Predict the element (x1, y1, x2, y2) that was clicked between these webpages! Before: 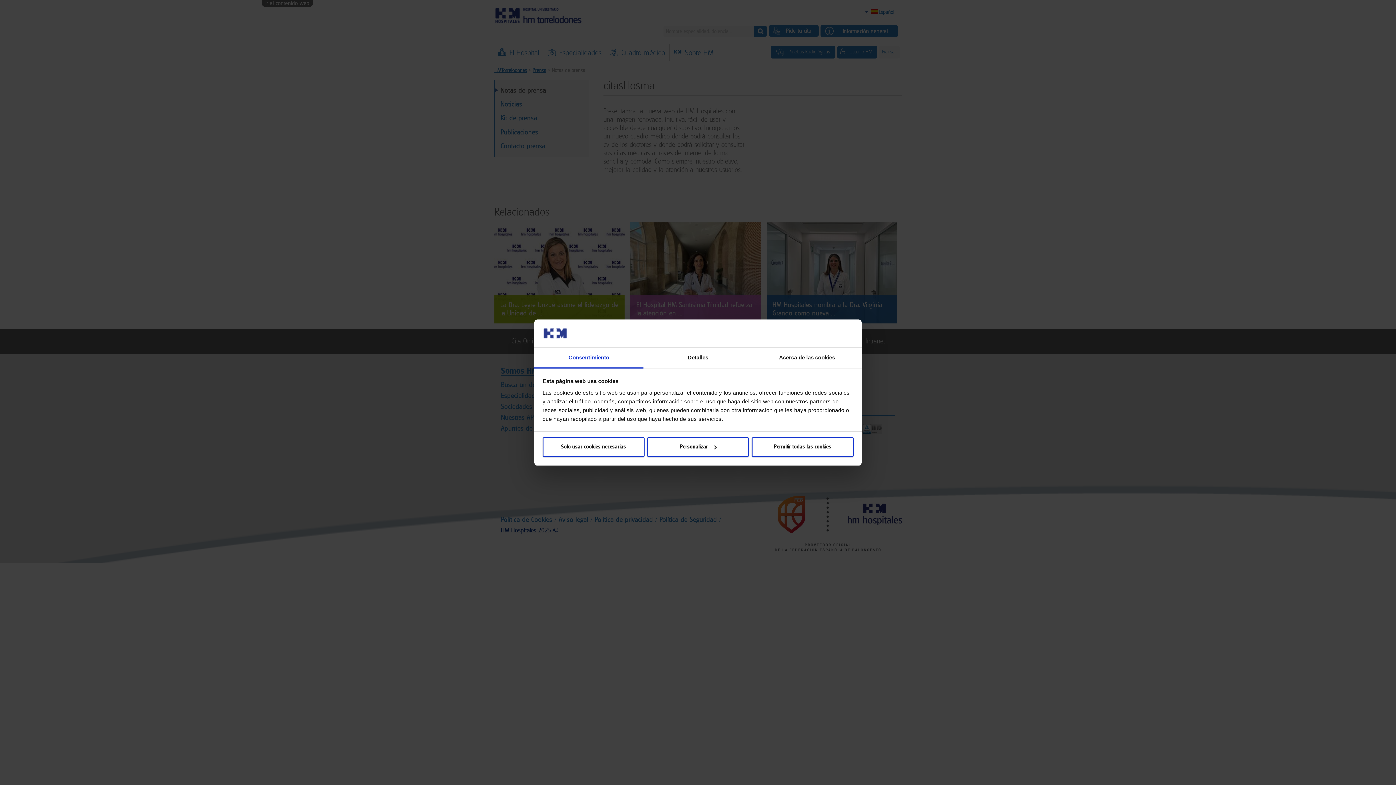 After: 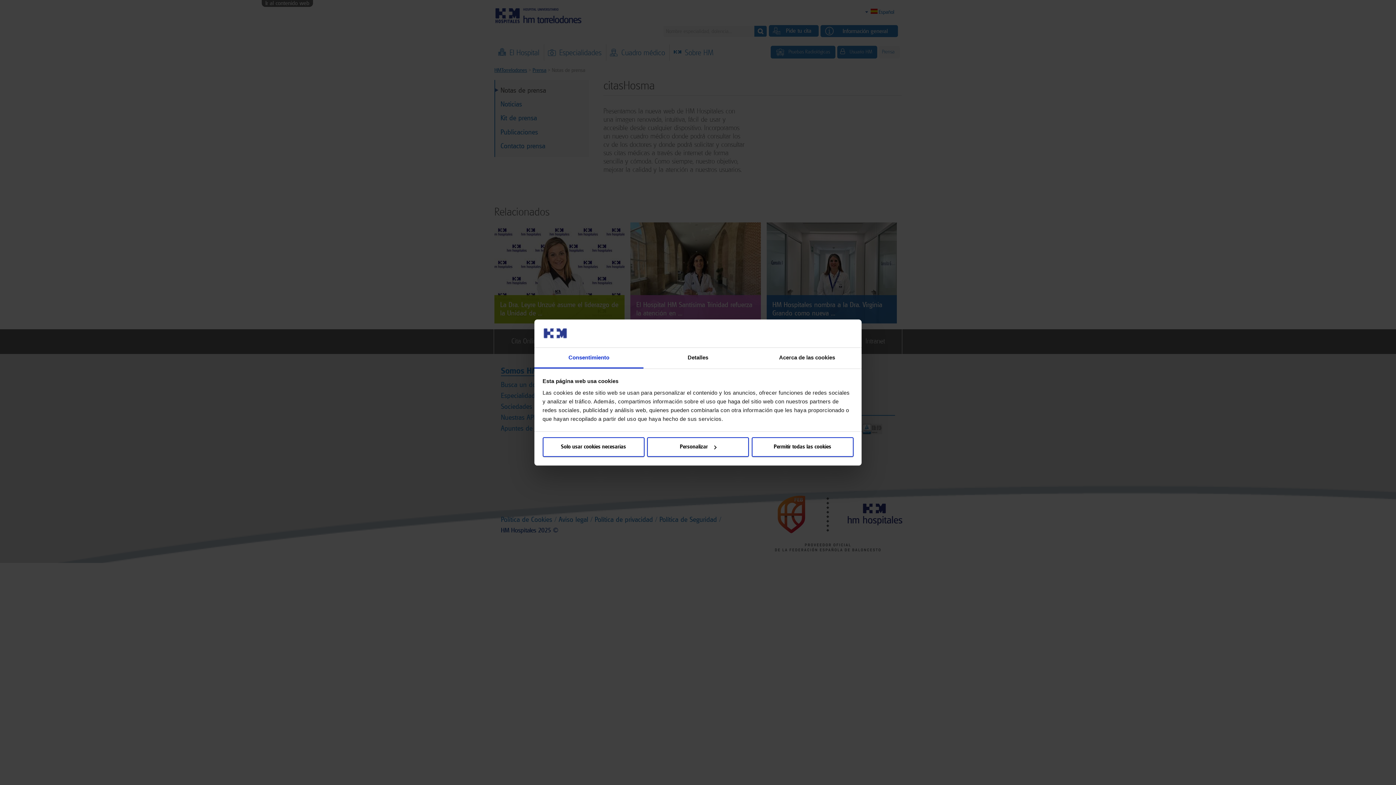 Action: bbox: (534, 347, 643, 368) label: Consentimiento